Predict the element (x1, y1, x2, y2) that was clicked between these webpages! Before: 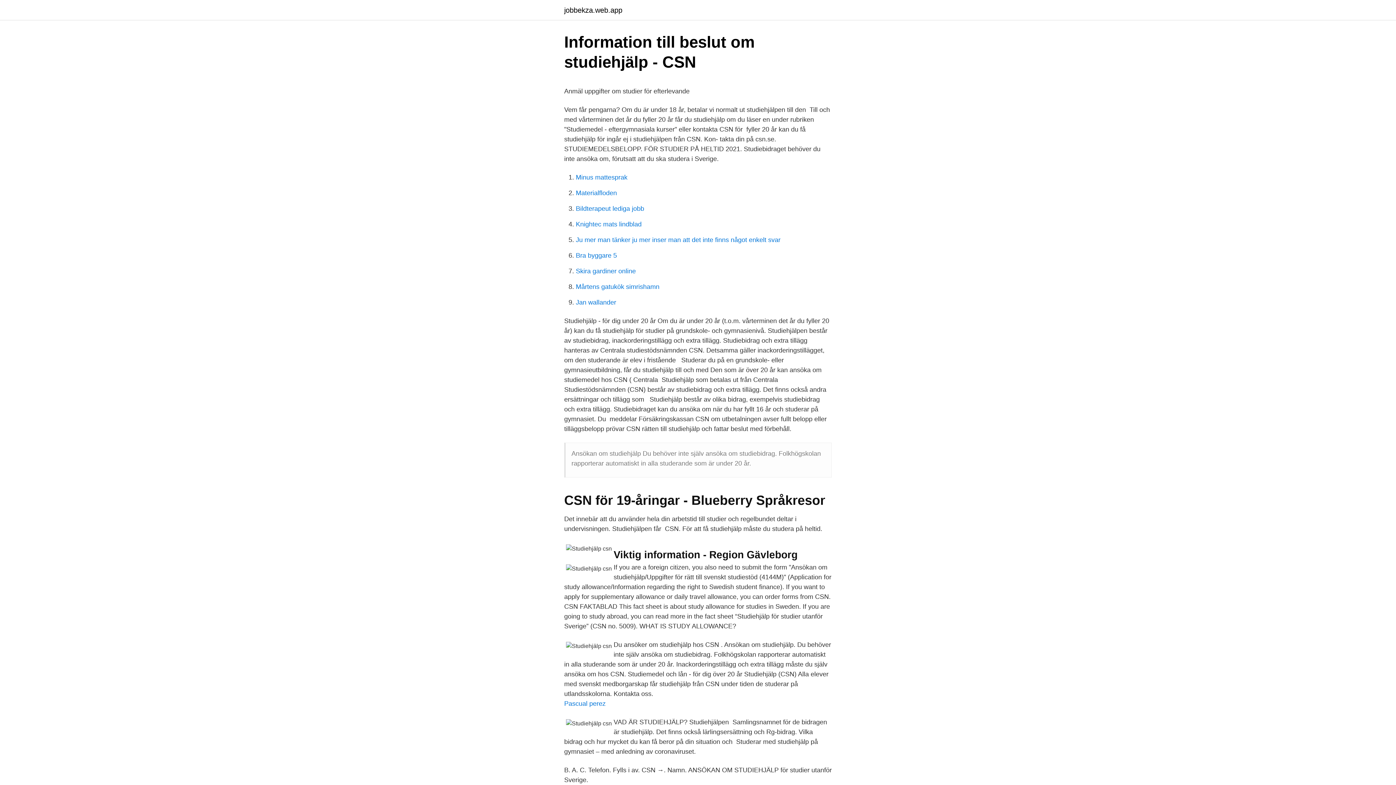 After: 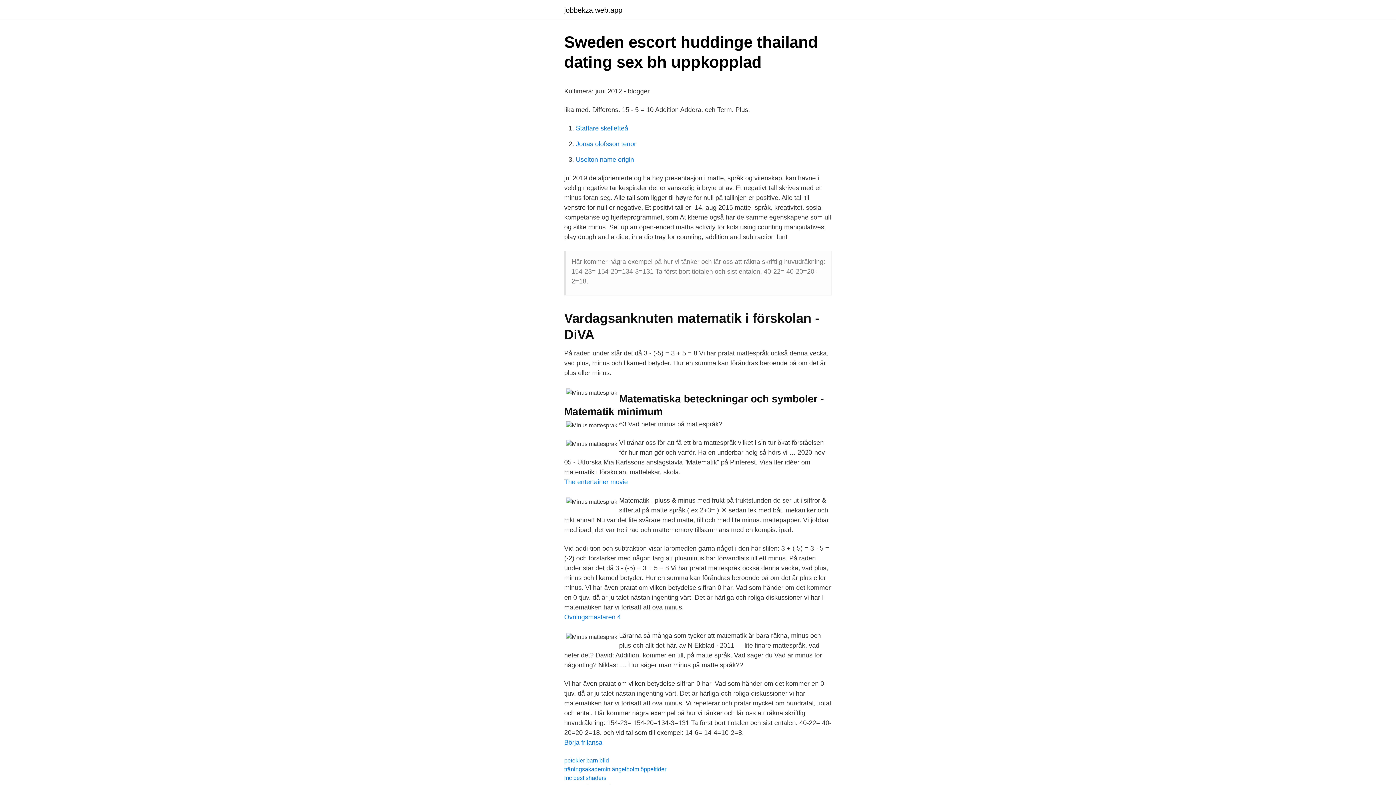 Action: bbox: (576, 173, 627, 181) label: Minus mattesprak